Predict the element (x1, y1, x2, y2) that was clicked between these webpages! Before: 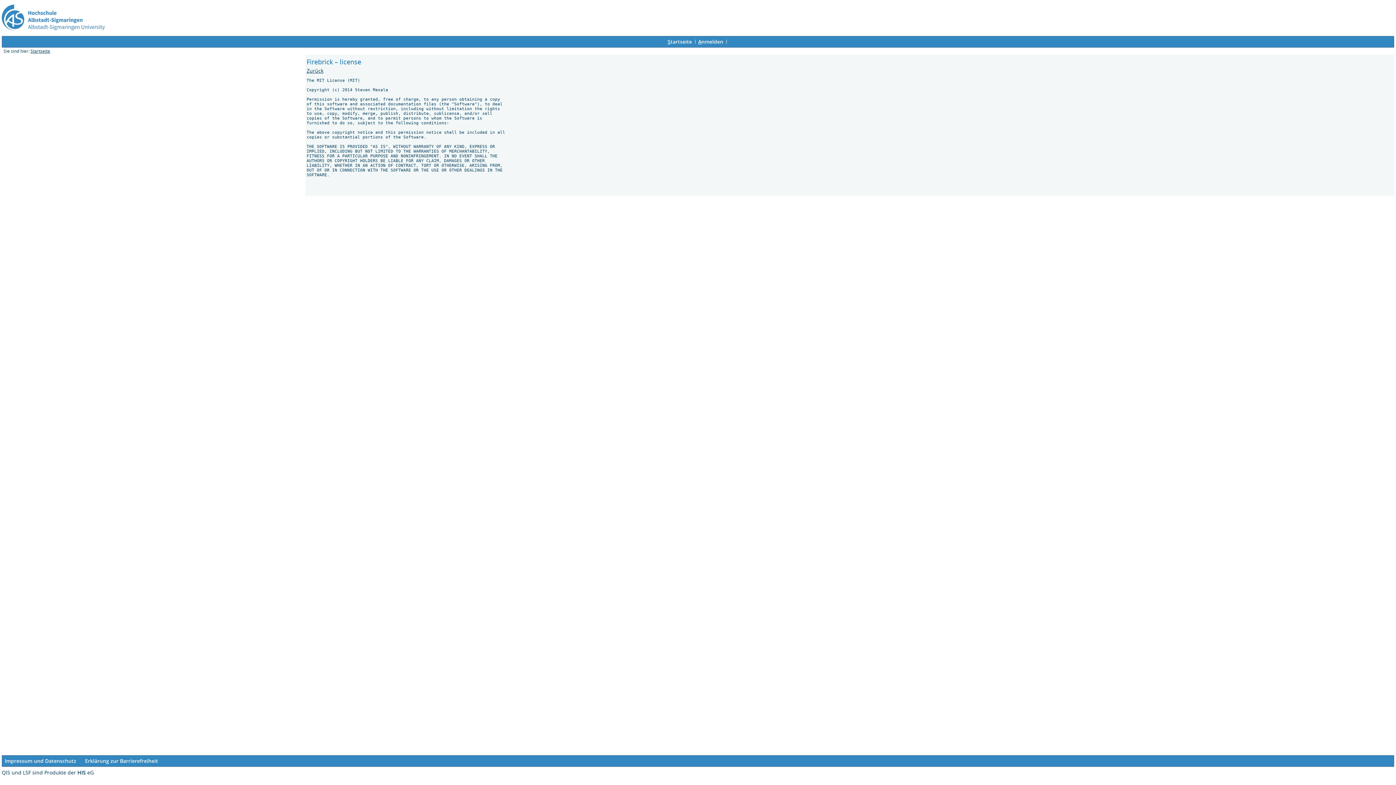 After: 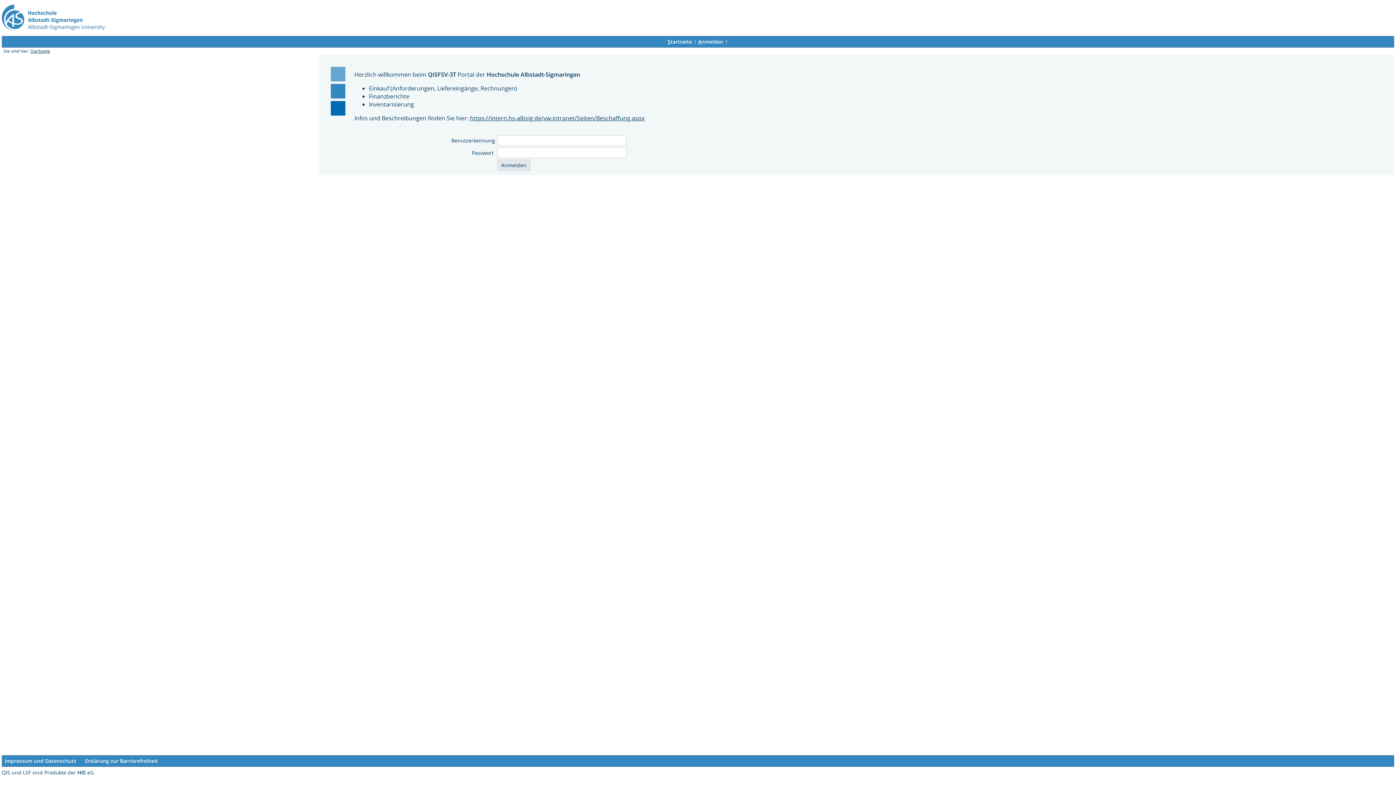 Action: bbox: (698, 38, 723, 45) label: Anmelden